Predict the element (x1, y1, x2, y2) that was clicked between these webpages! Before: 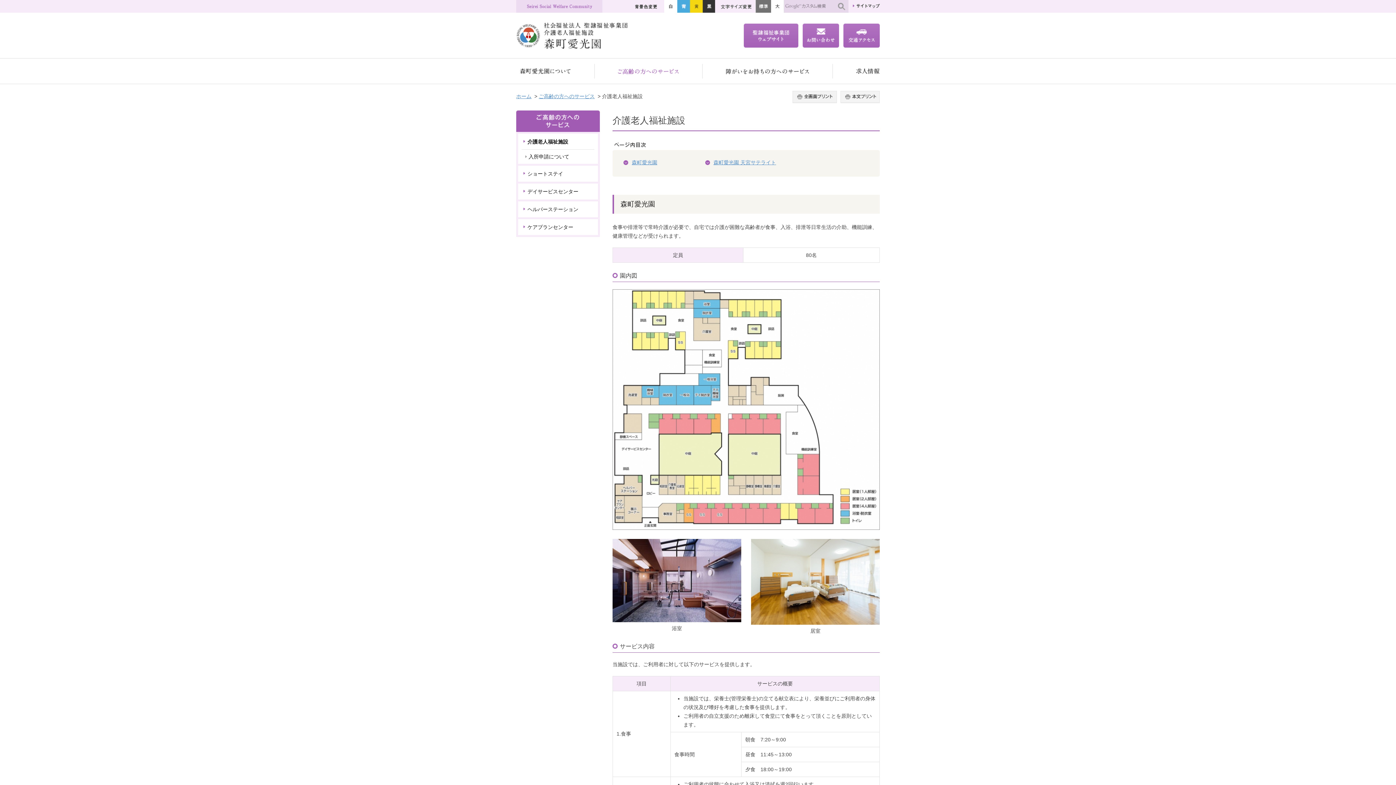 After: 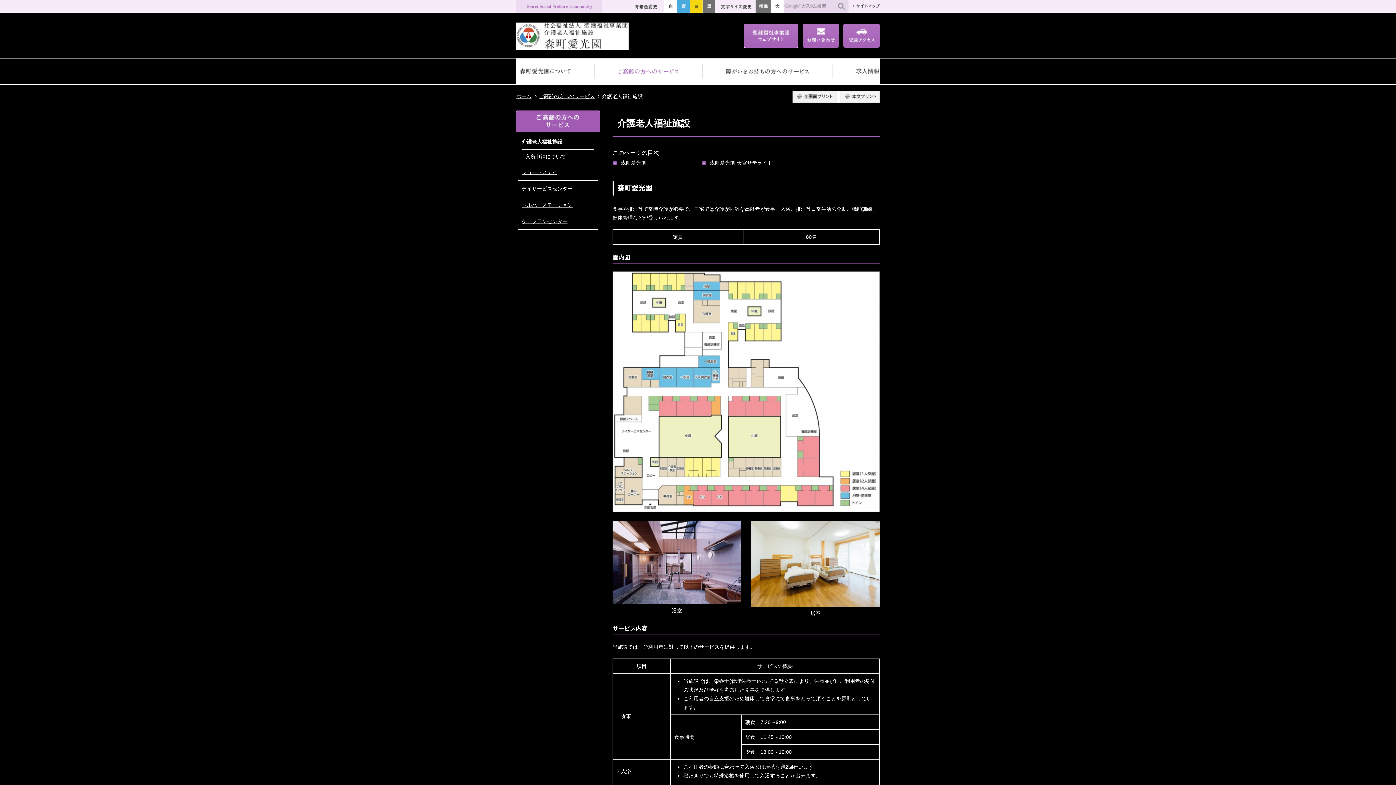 Action: label: 黒 bbox: (702, 0, 715, 12)